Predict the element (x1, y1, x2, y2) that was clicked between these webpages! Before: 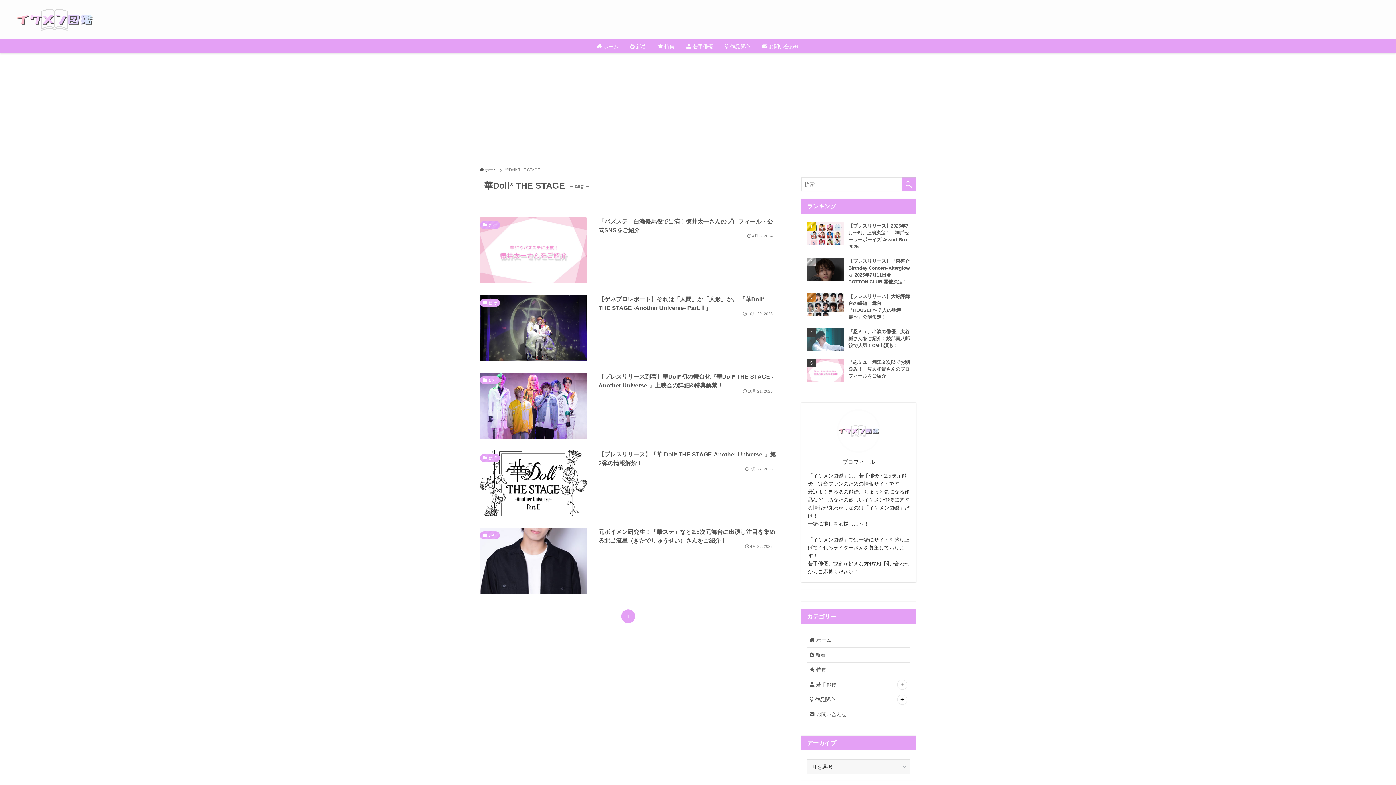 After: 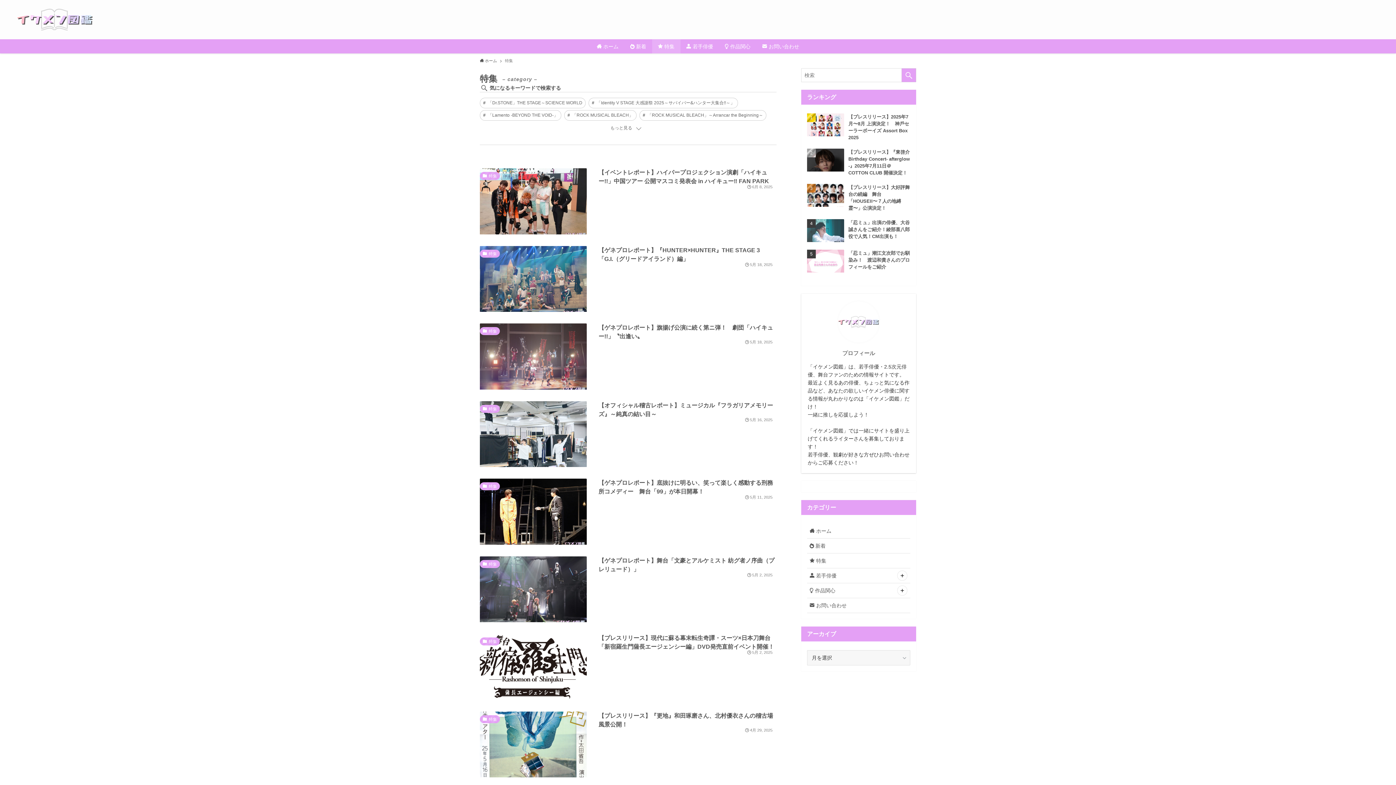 Action: bbox: (807, 662, 910, 677) label:  特集